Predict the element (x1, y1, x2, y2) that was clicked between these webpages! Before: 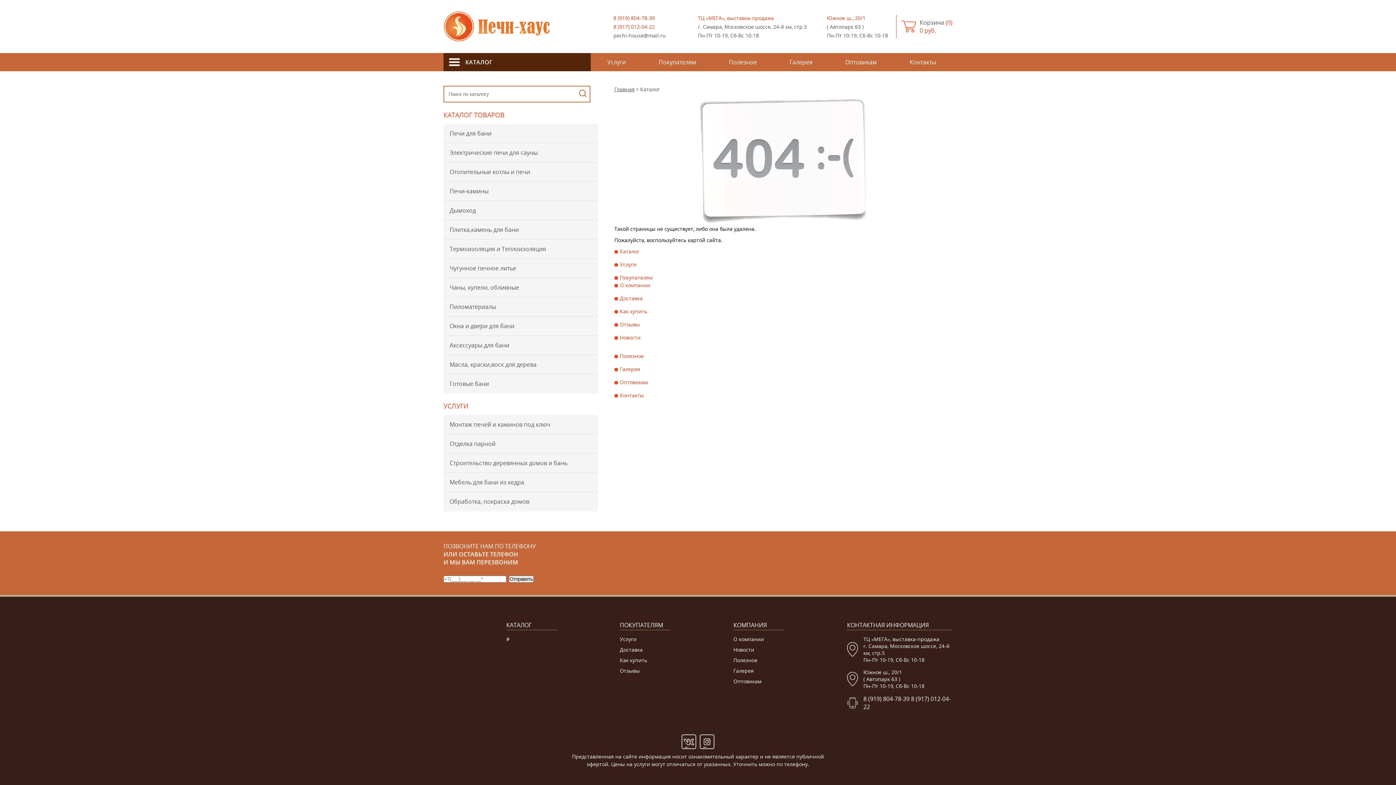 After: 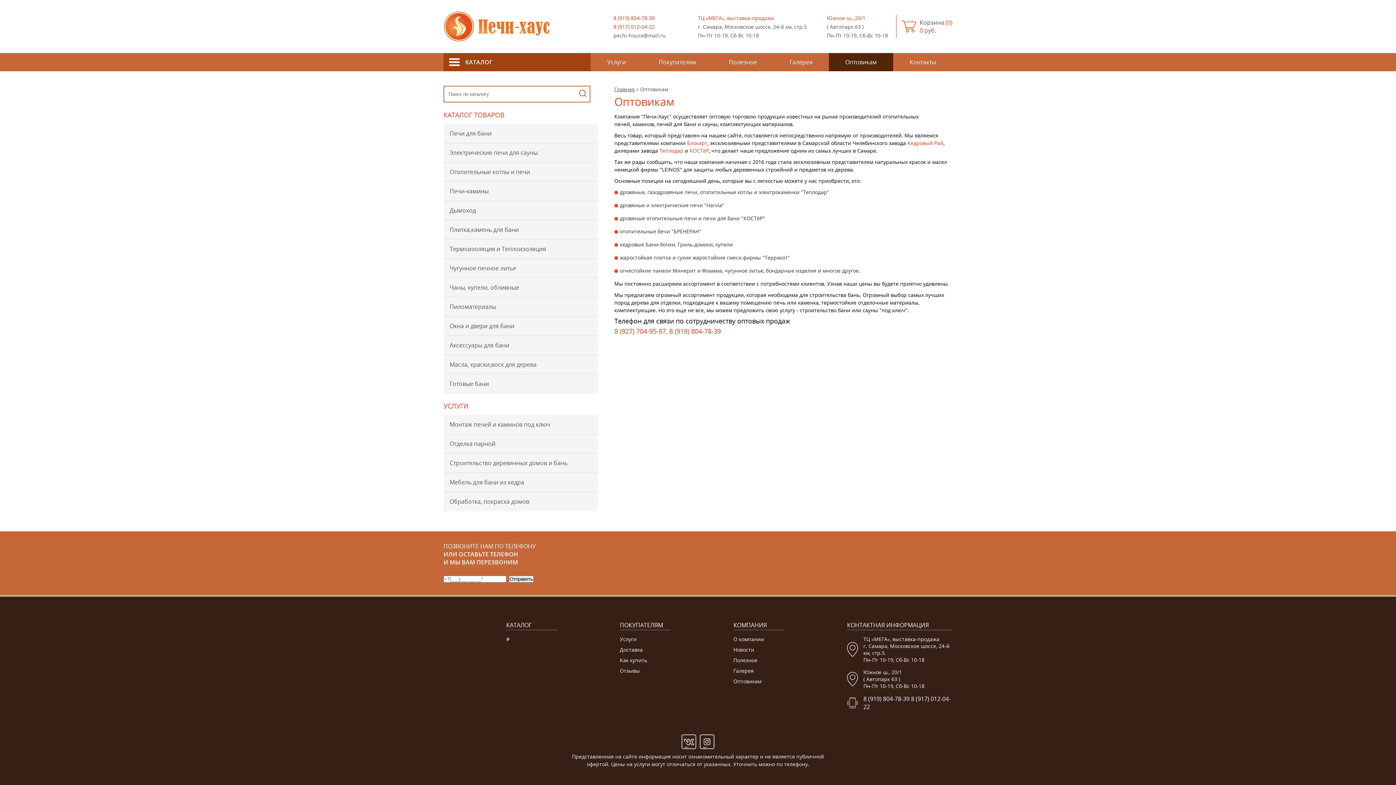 Action: label: Оптовикам bbox: (733, 678, 761, 685)